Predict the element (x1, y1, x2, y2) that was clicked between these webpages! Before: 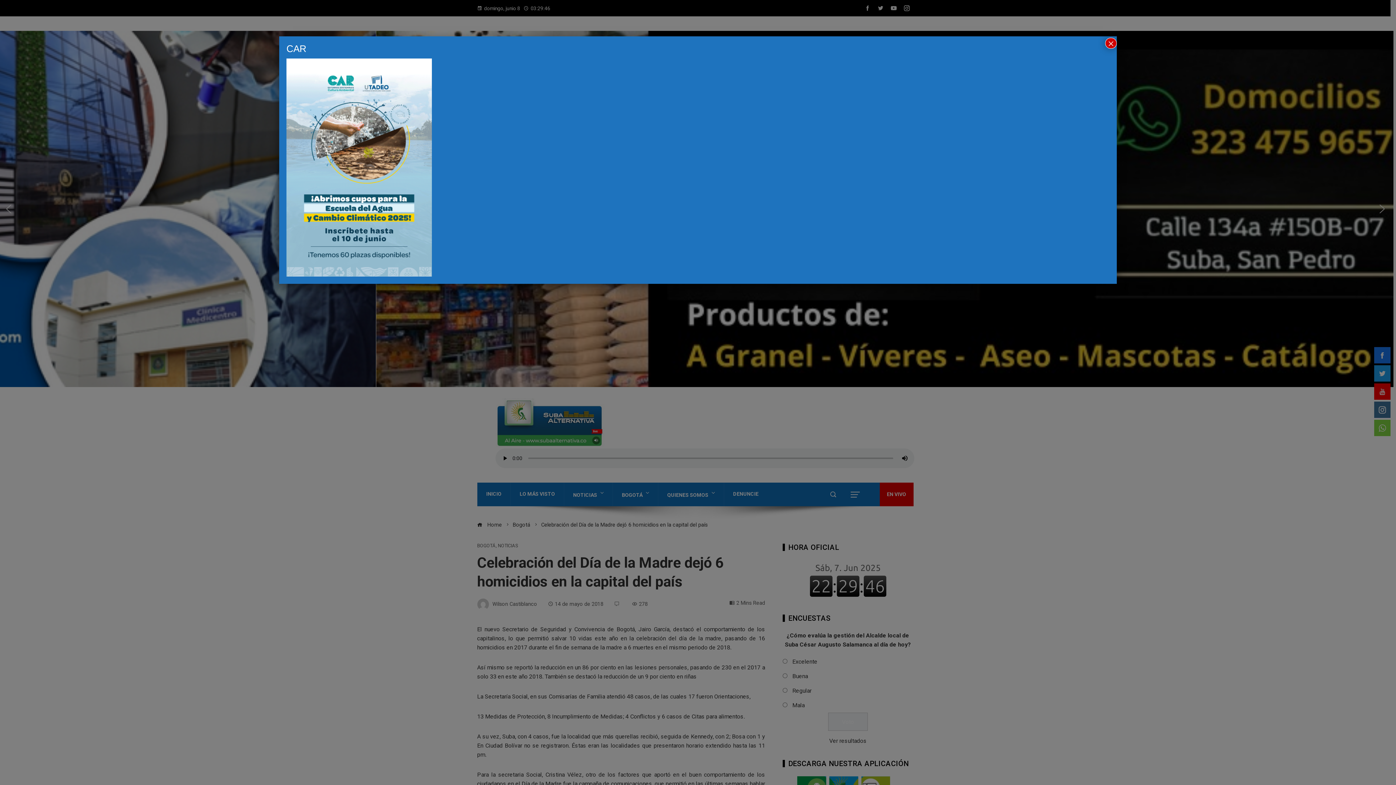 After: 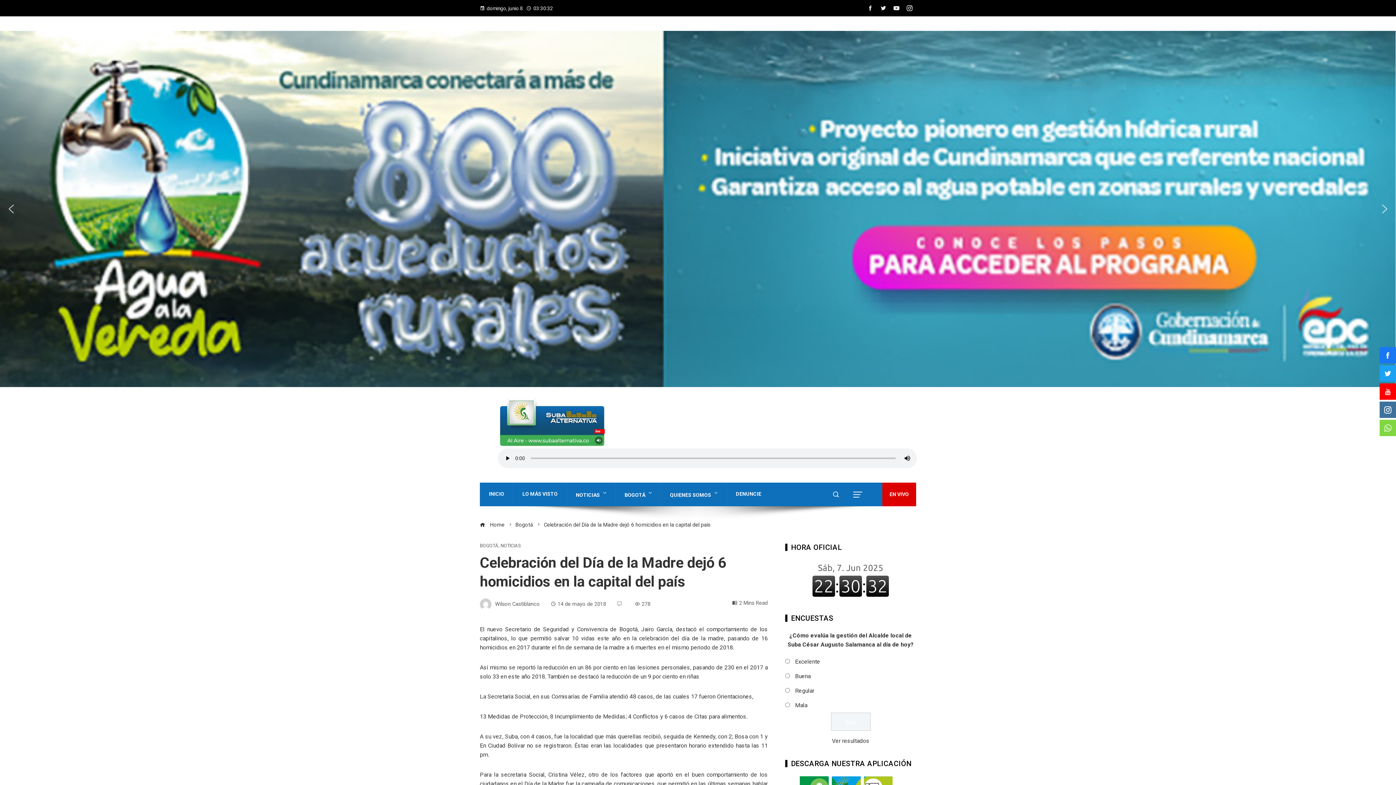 Action: bbox: (1105, 37, 1117, 48) label: Cerrar